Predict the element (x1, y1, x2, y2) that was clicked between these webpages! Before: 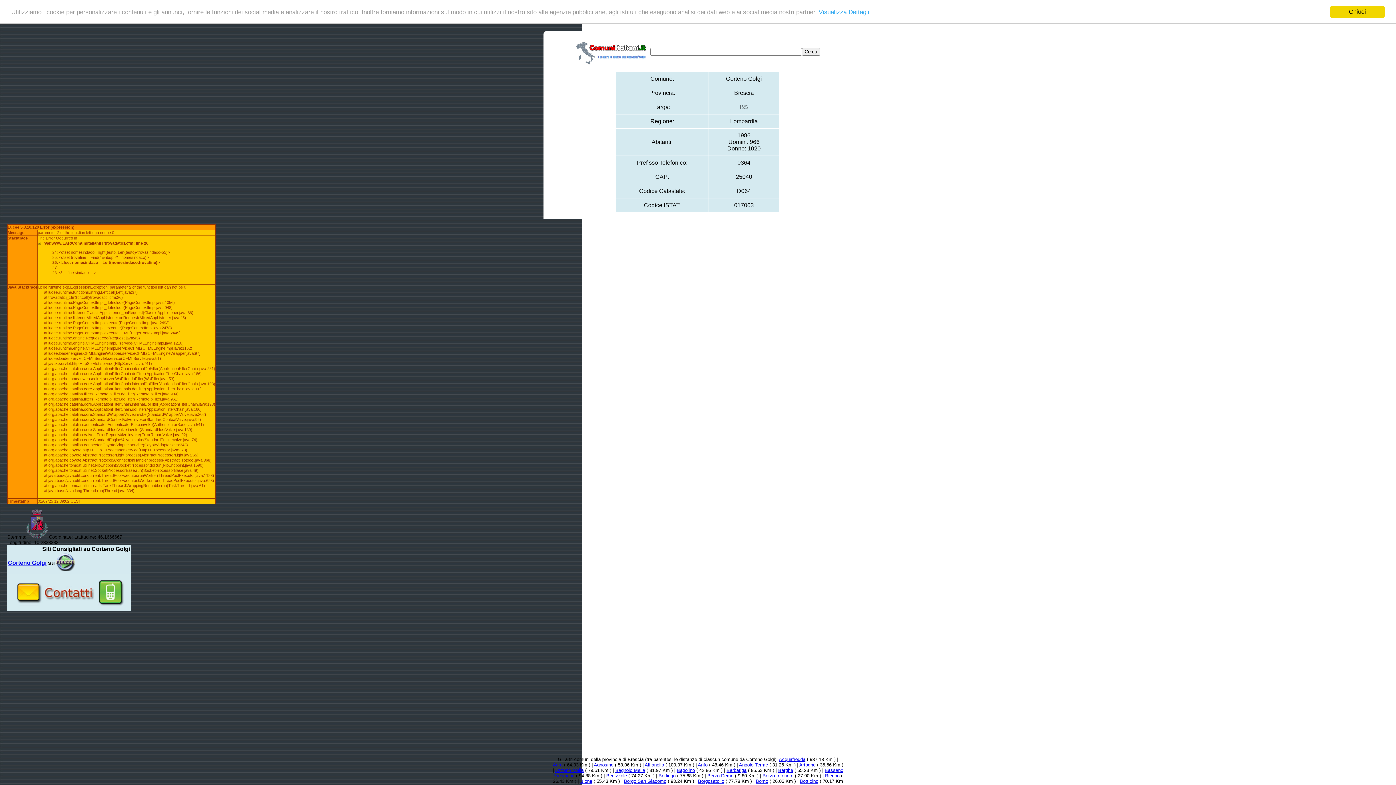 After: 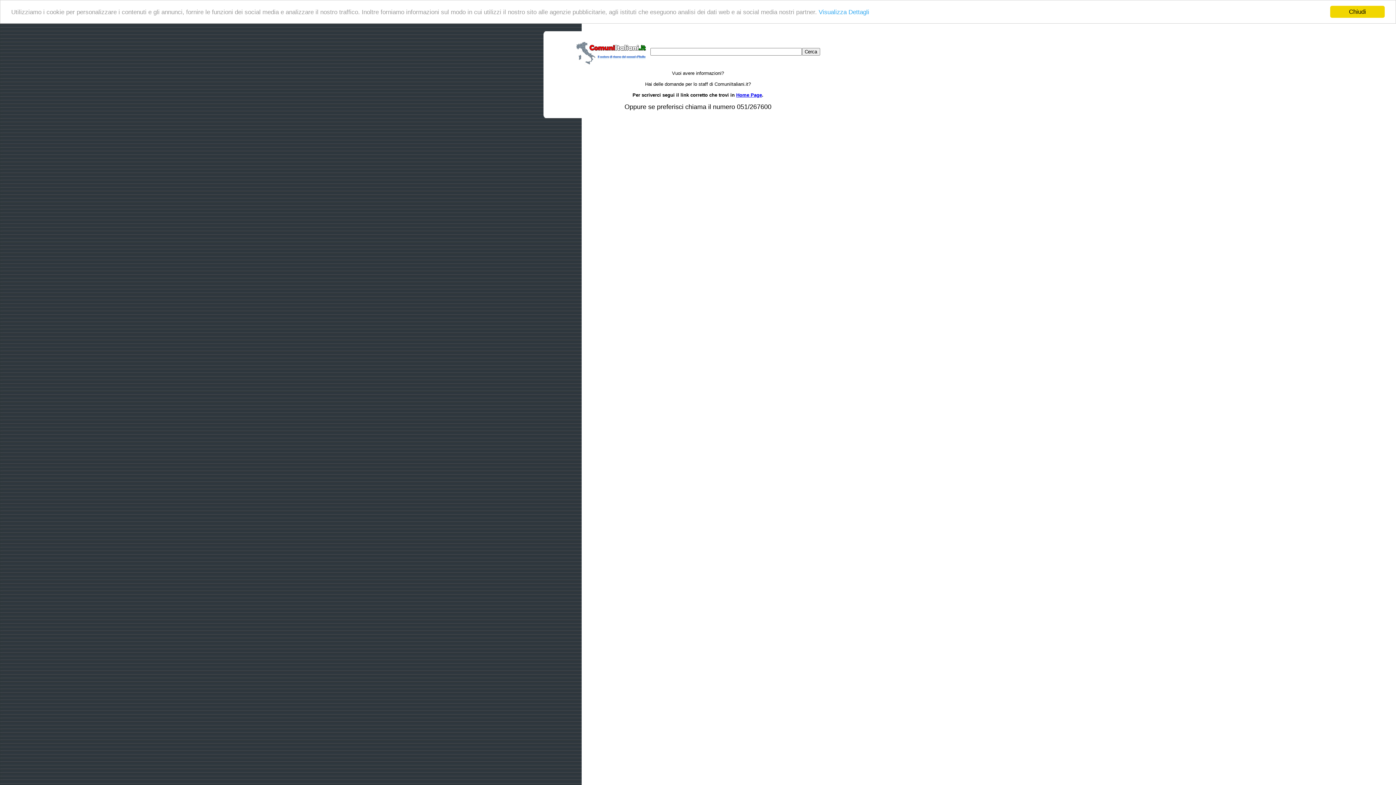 Action: bbox: (8, 605, 130, 612)